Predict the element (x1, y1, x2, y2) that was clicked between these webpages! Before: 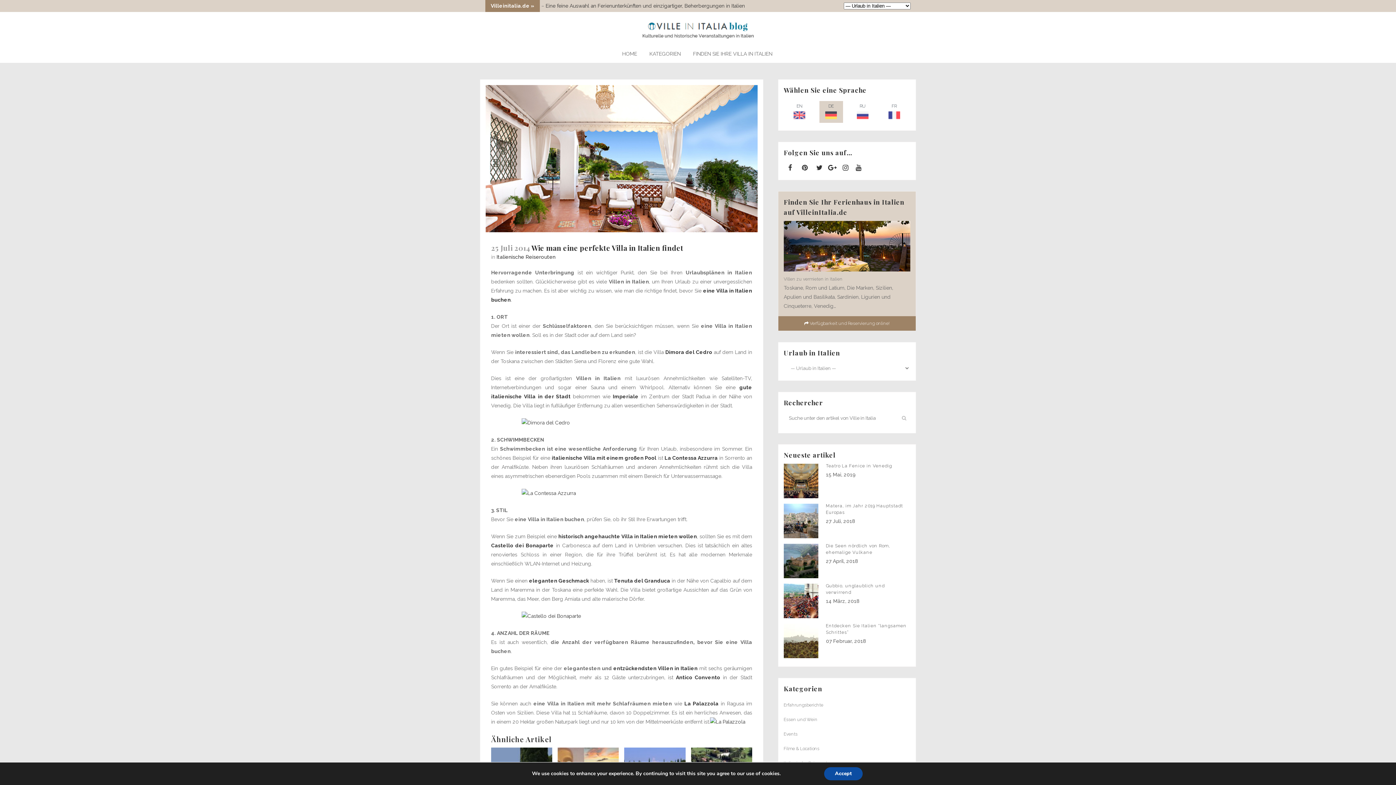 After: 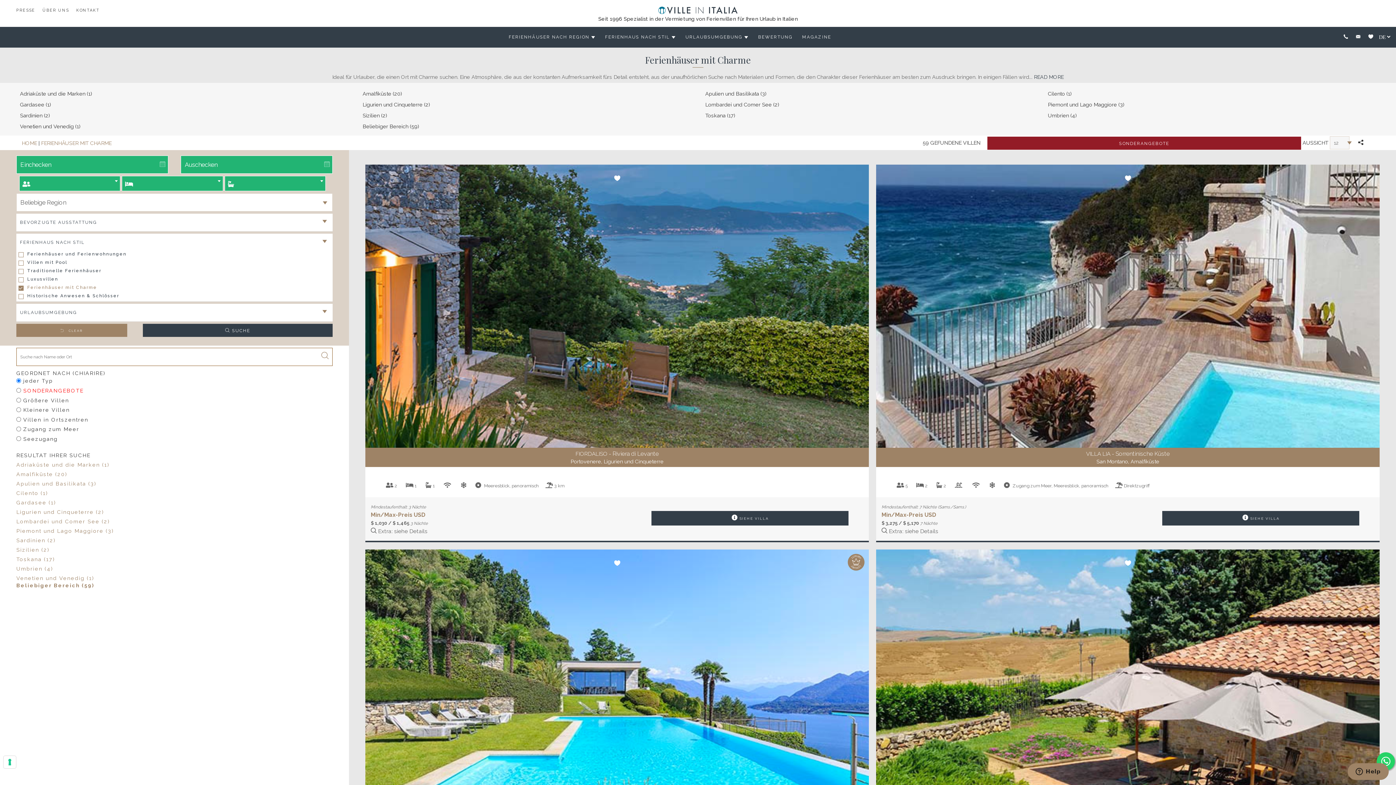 Action: label: eleganten Geschmack bbox: (529, 578, 589, 583)